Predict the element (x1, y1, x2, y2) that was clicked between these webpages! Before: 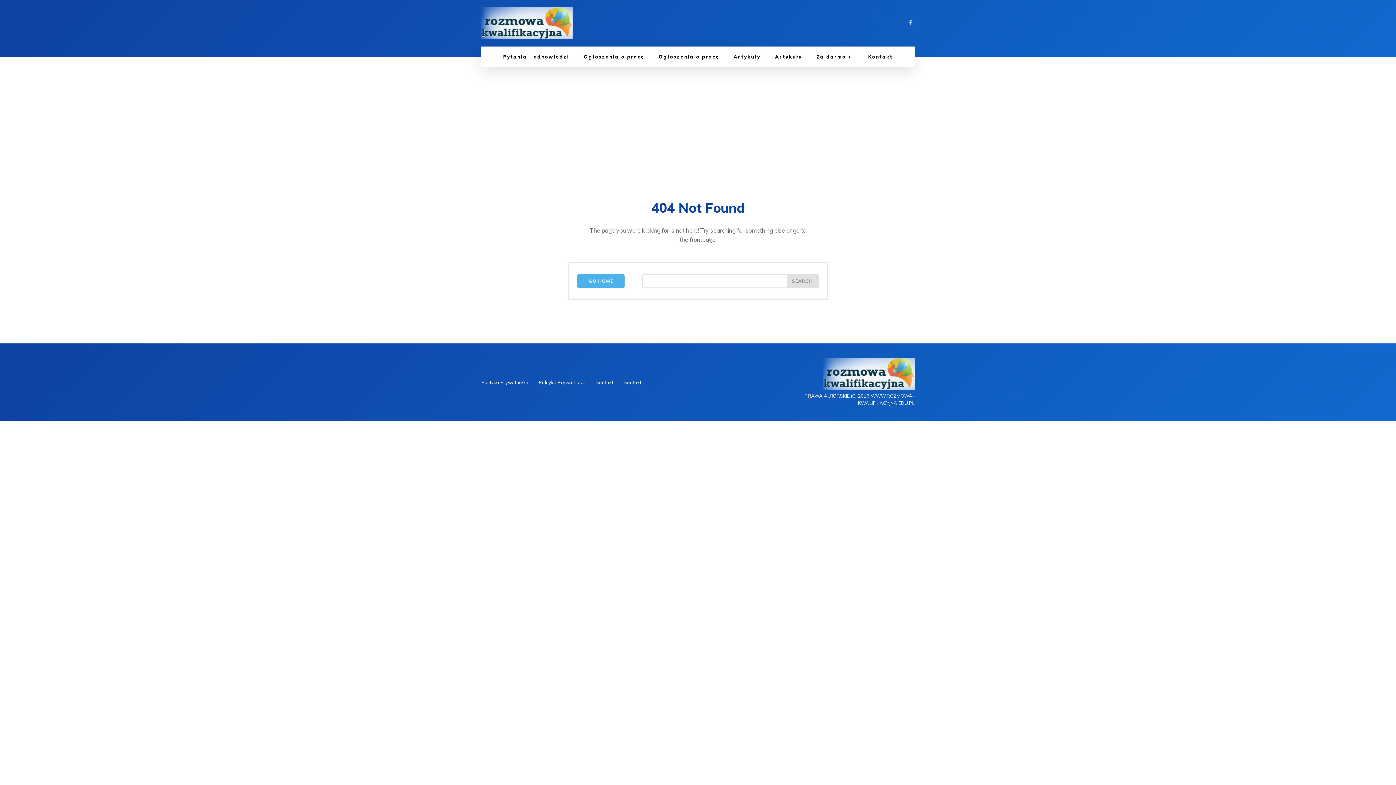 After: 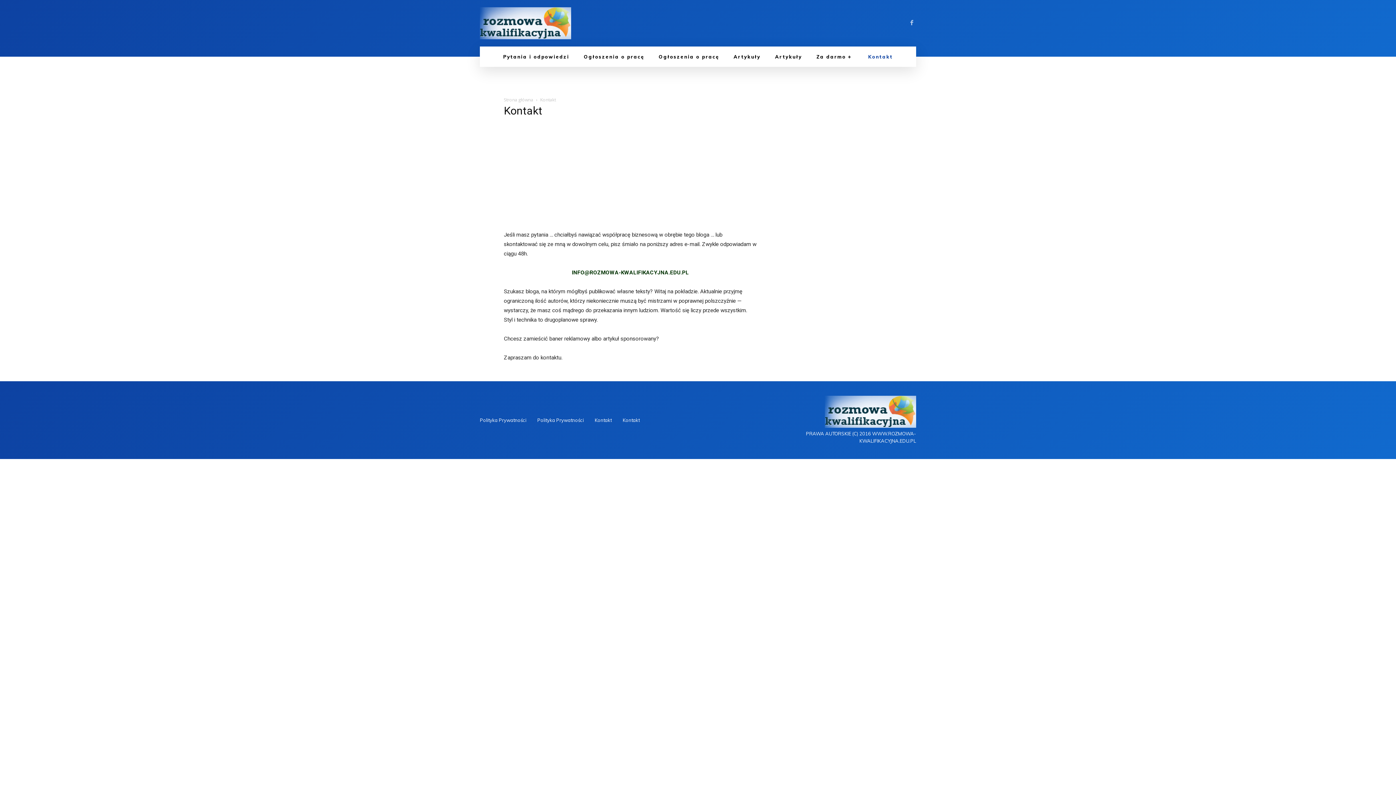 Action: label: Kontakt bbox: (861, 46, 900, 66)